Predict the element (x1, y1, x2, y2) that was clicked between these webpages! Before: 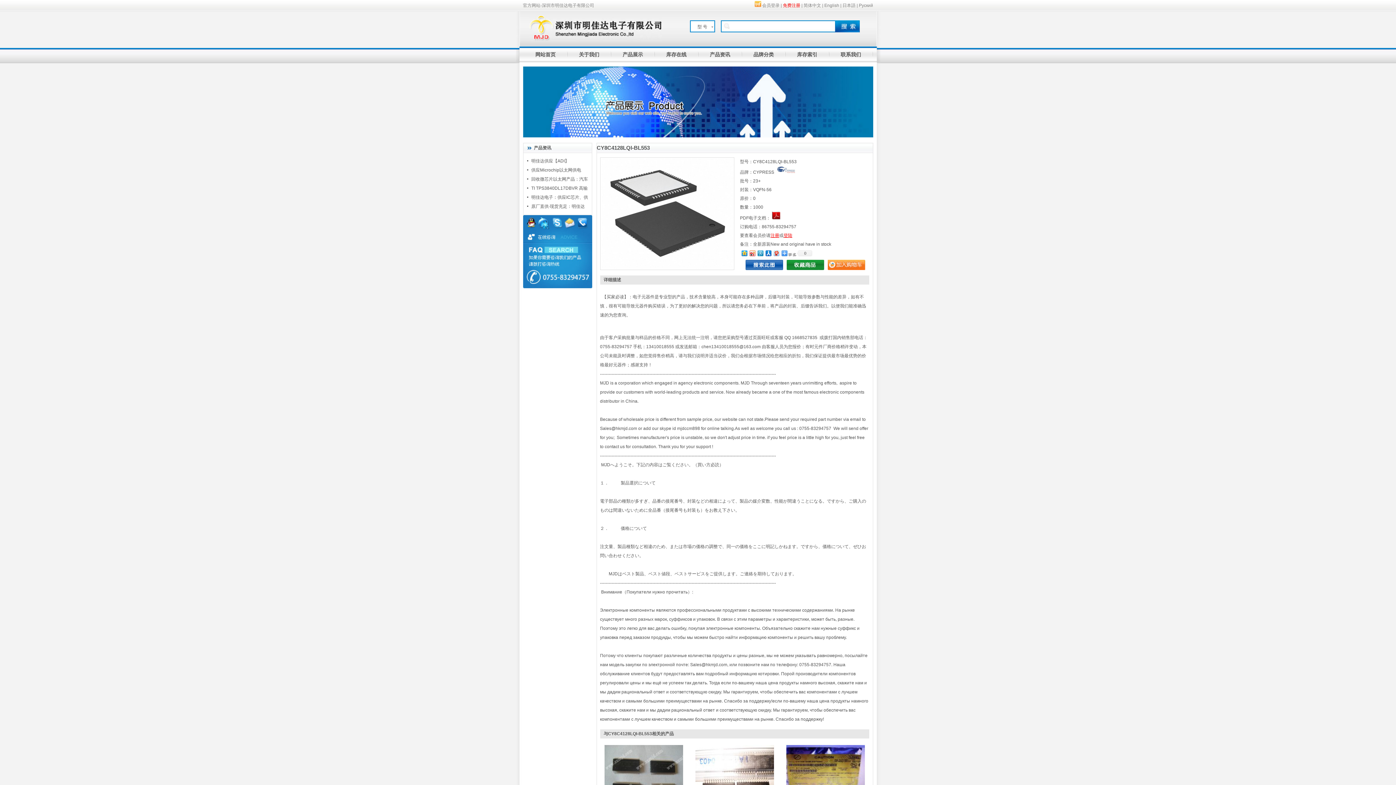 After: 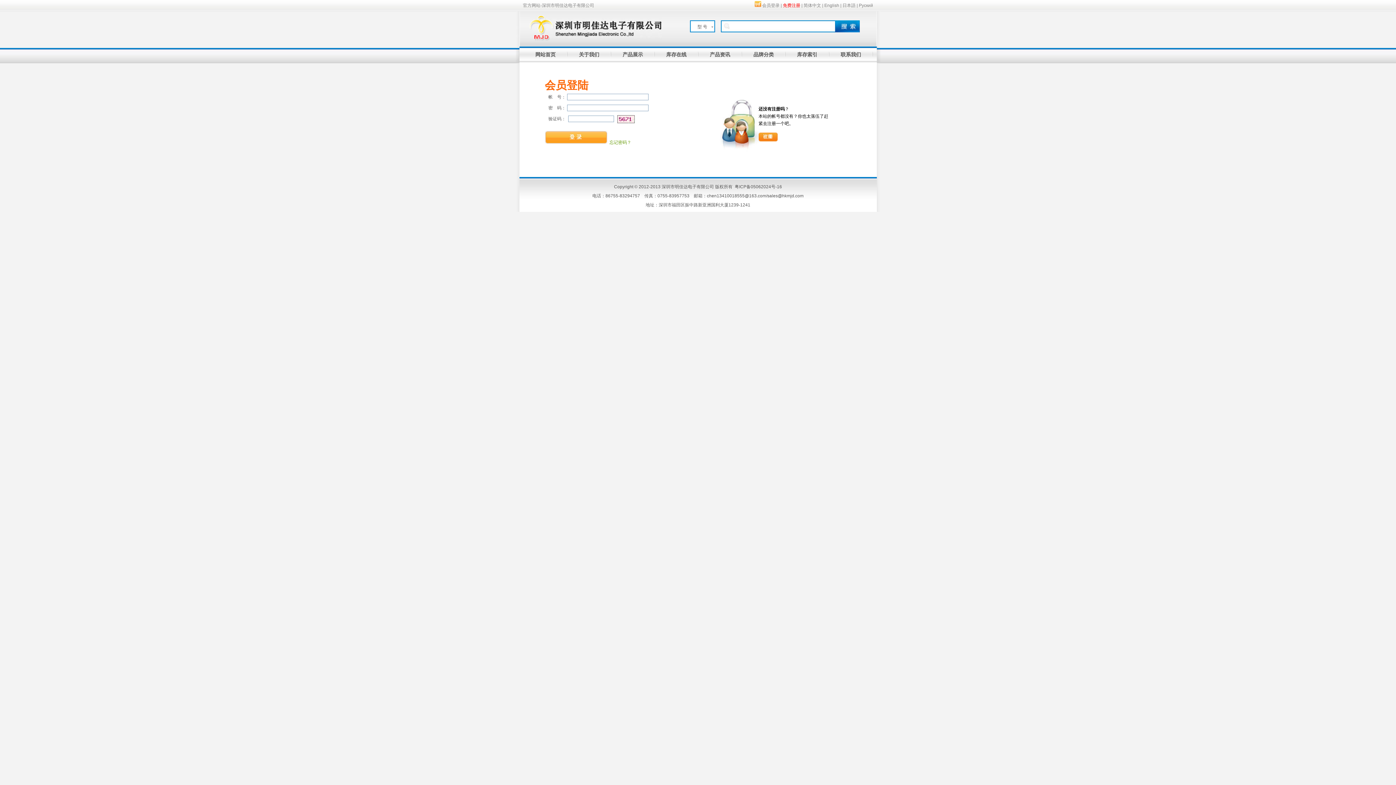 Action: label: 登陆 bbox: (783, 233, 792, 238)